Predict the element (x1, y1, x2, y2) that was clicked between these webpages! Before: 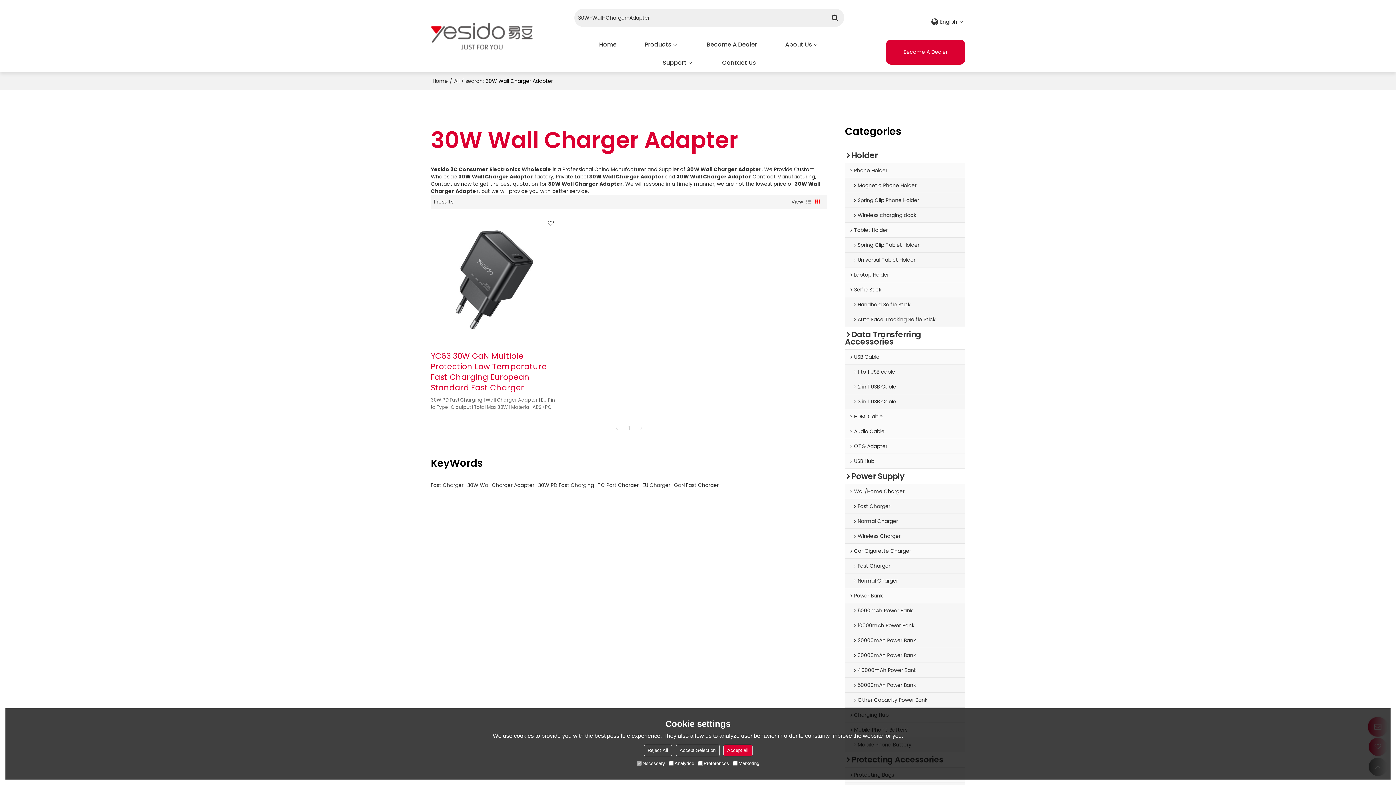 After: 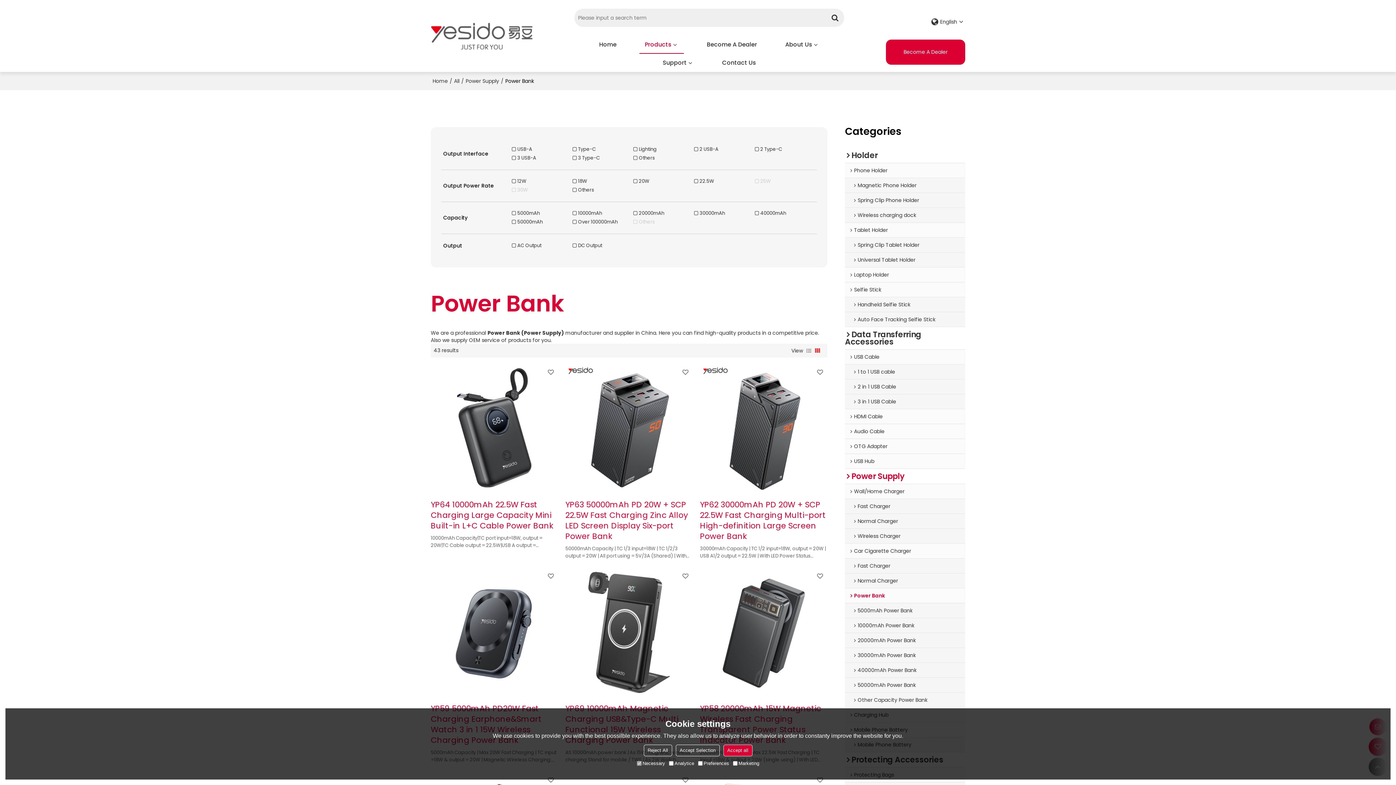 Action: bbox: (845, 588, 965, 603) label: Power Bank